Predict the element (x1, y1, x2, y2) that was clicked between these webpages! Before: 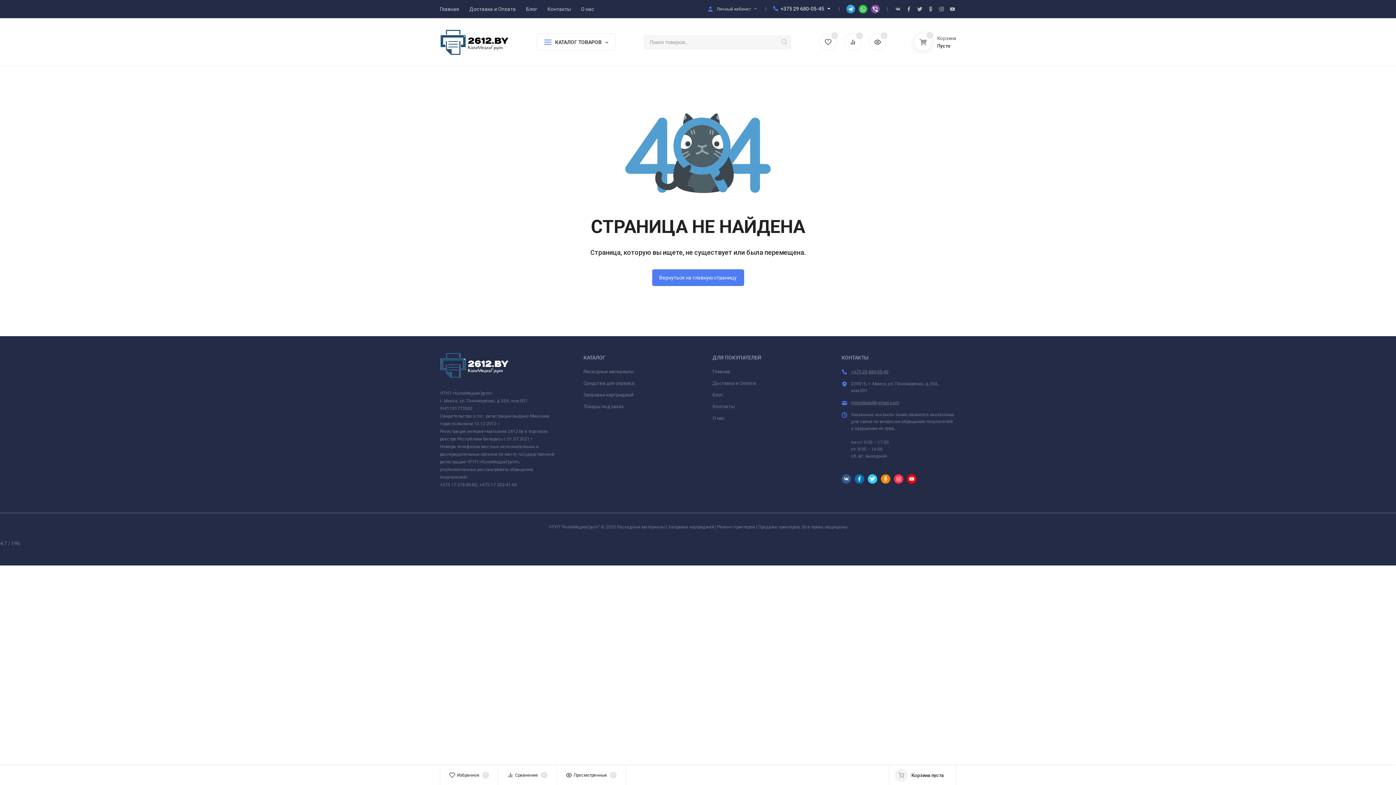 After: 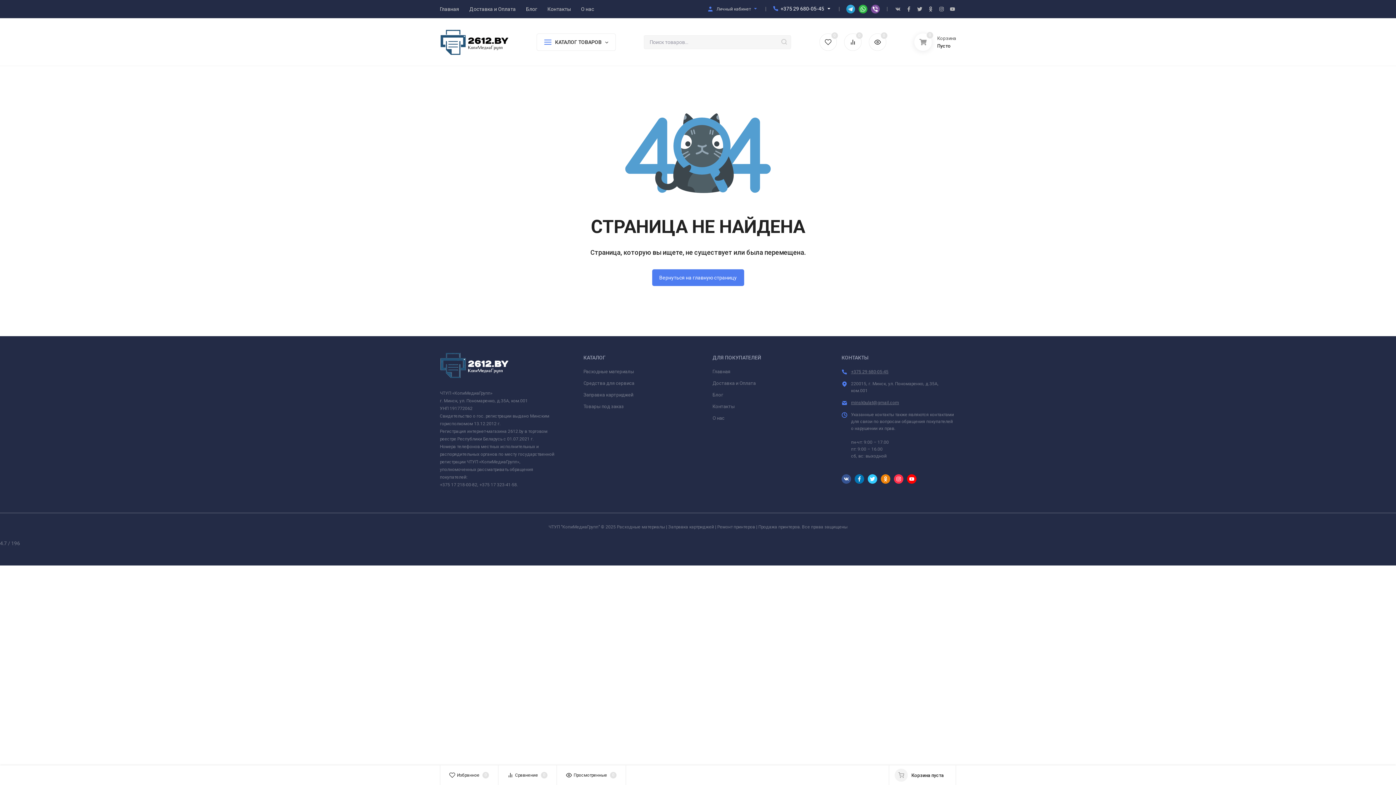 Action: bbox: (547, 6, 573, 11) label: Контакты